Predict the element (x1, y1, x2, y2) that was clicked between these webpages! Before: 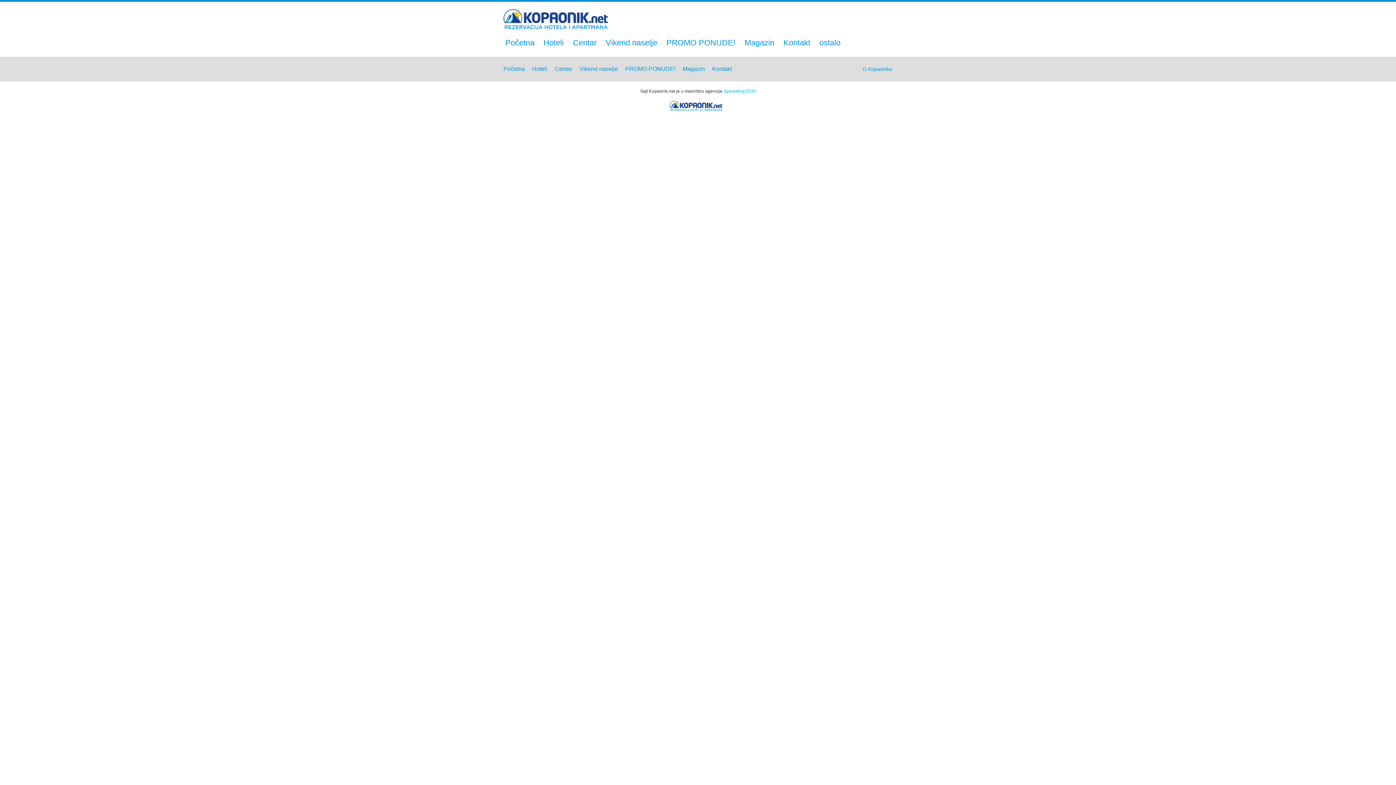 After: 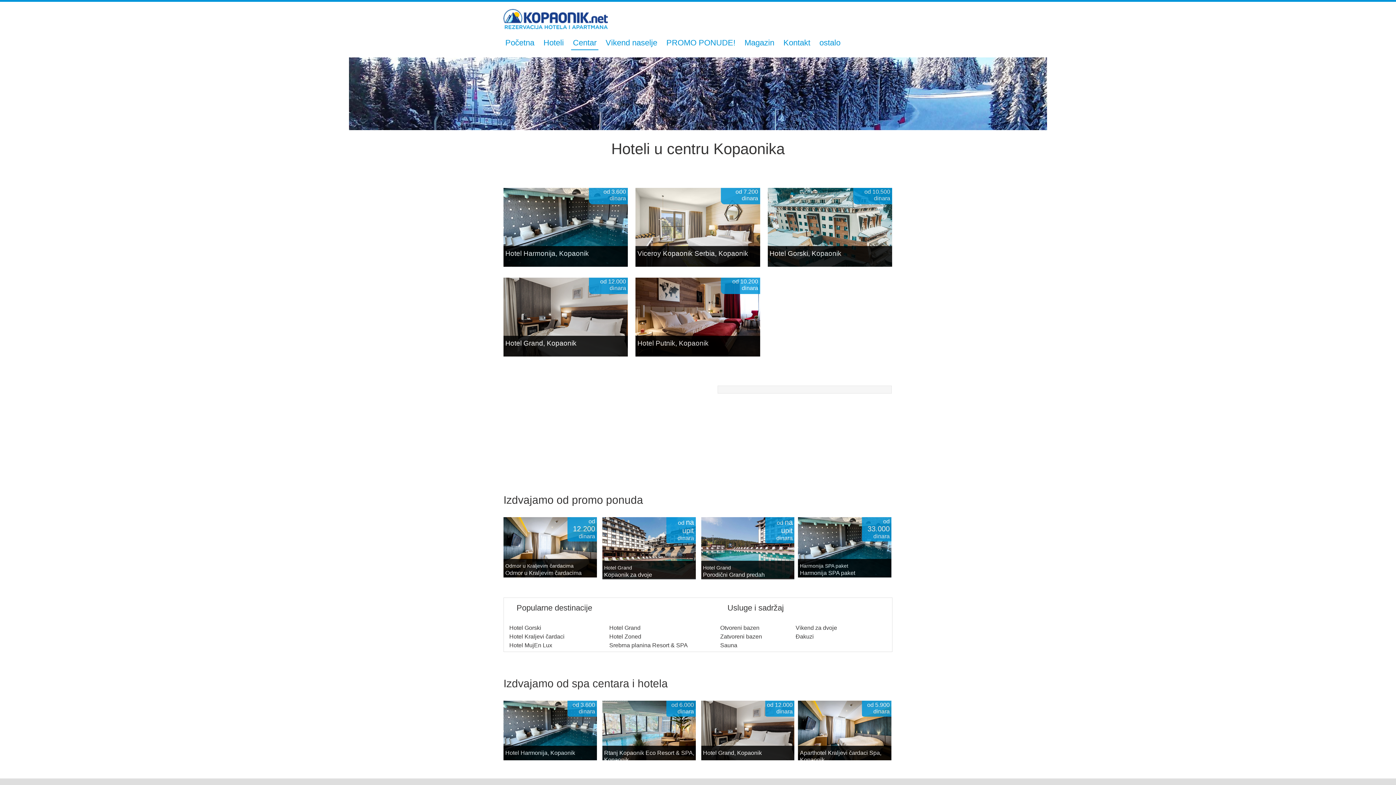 Action: bbox: (571, 36, 598, 49) label: Centar